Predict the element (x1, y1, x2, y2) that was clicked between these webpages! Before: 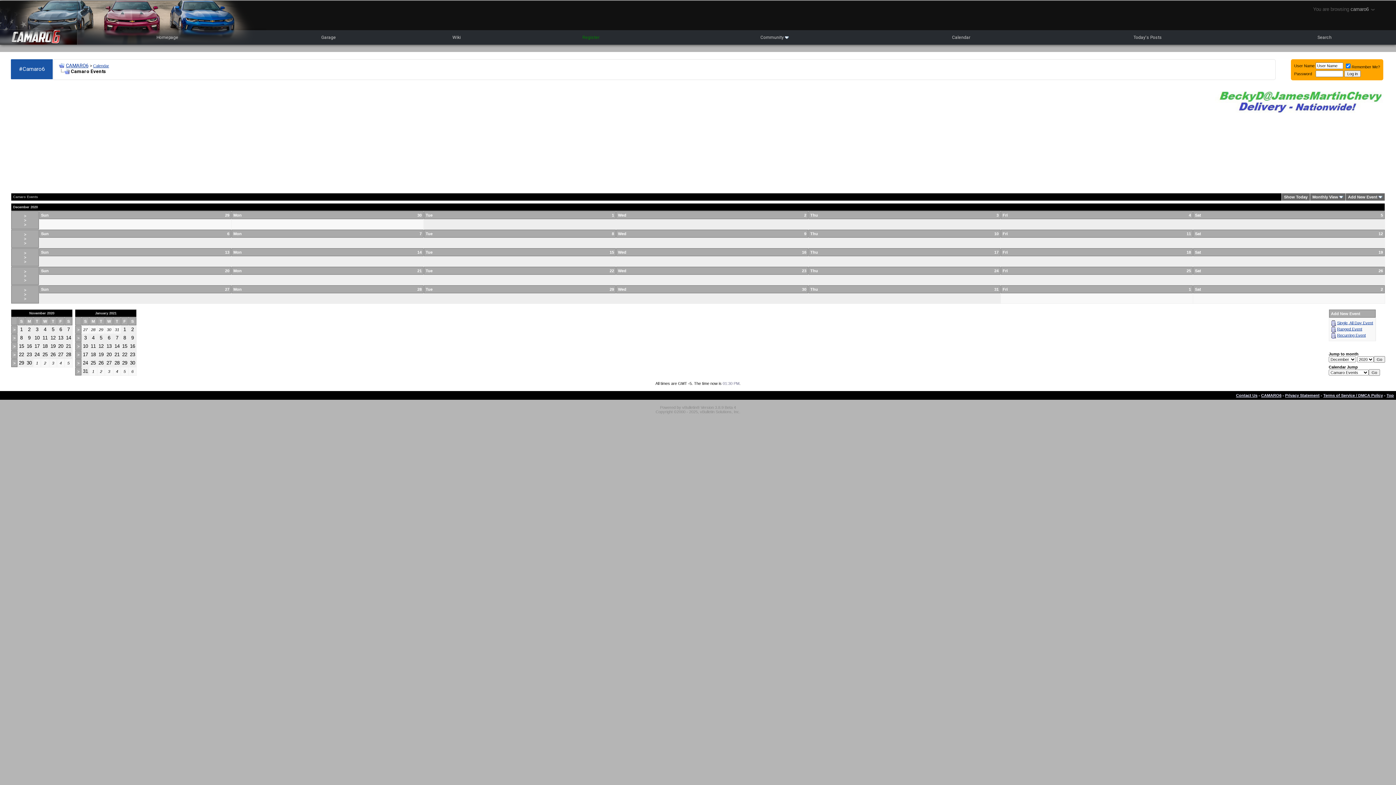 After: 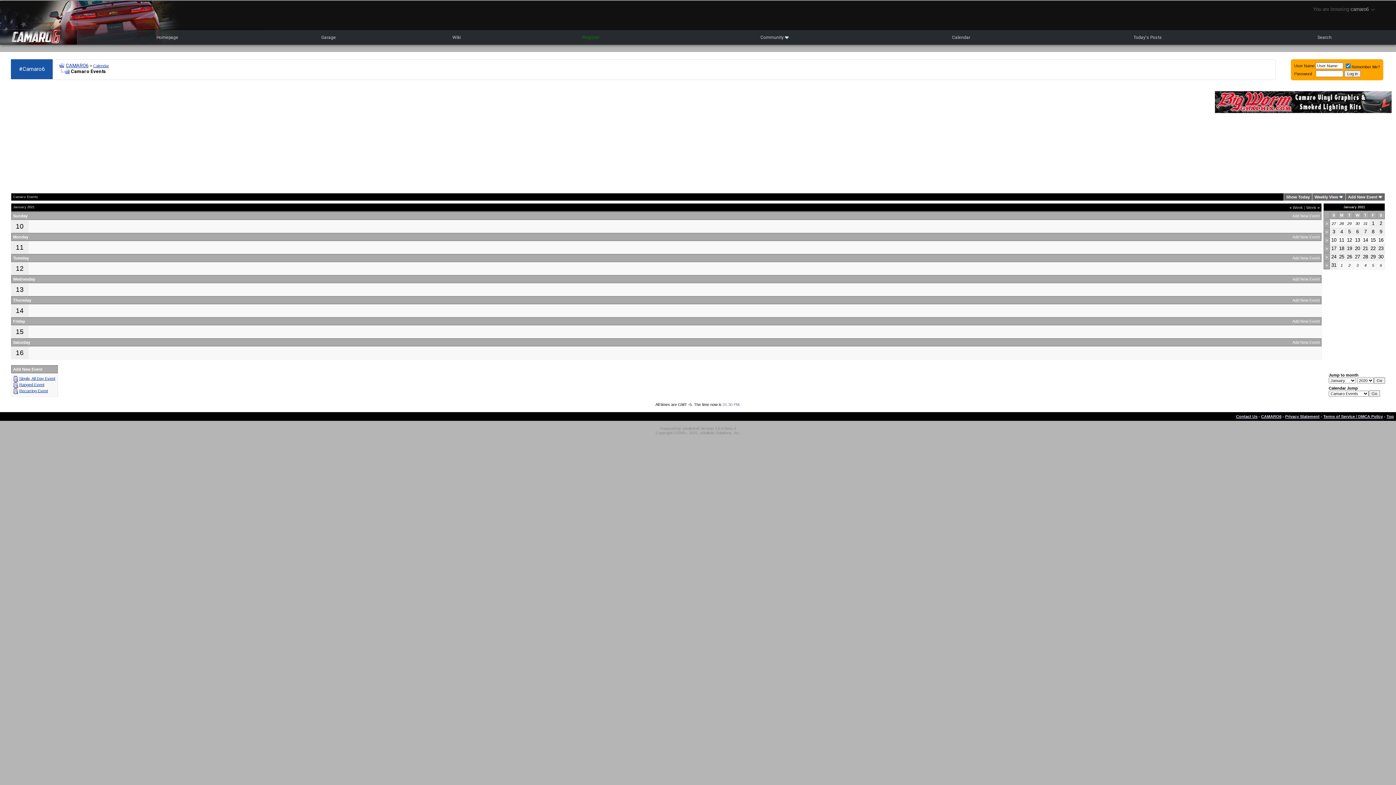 Action: bbox: (77, 344, 79, 348) label: >